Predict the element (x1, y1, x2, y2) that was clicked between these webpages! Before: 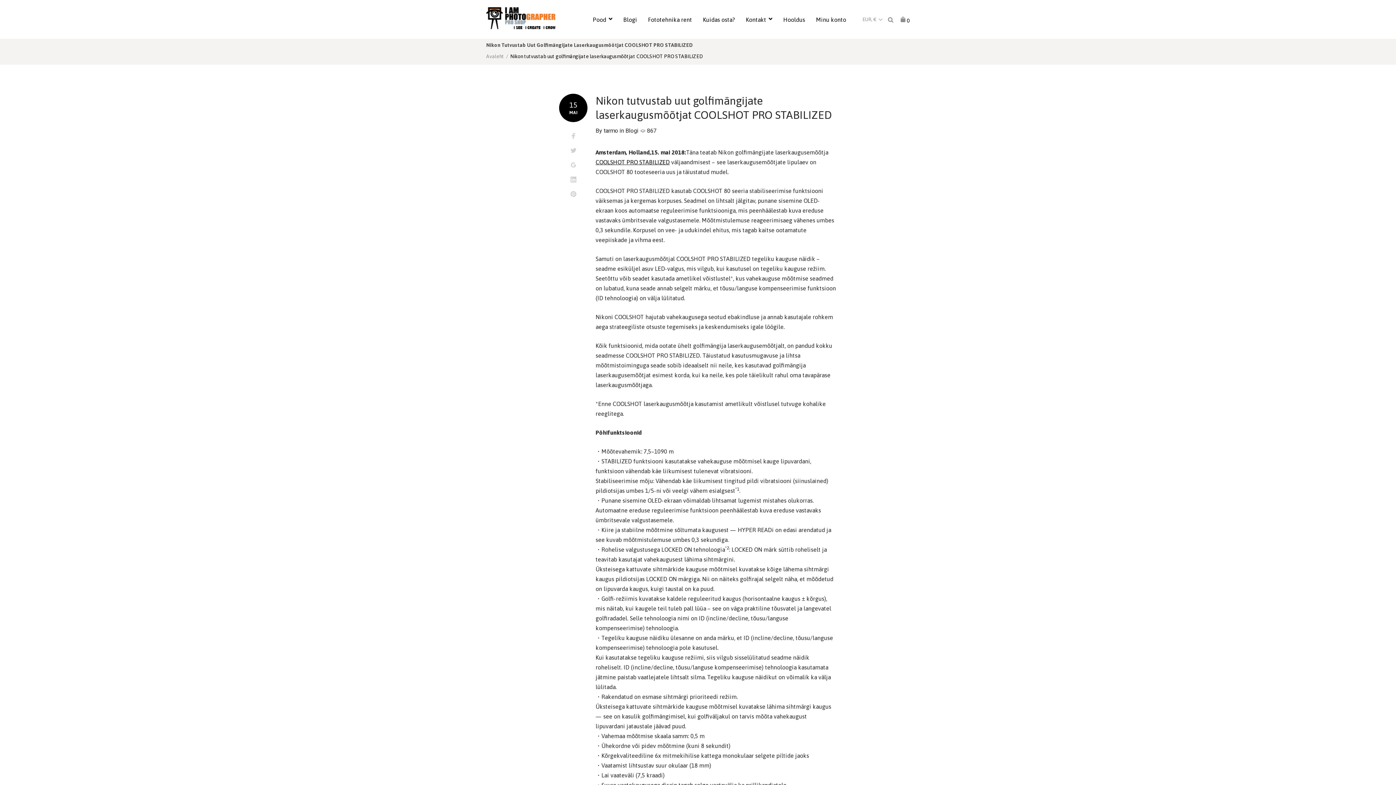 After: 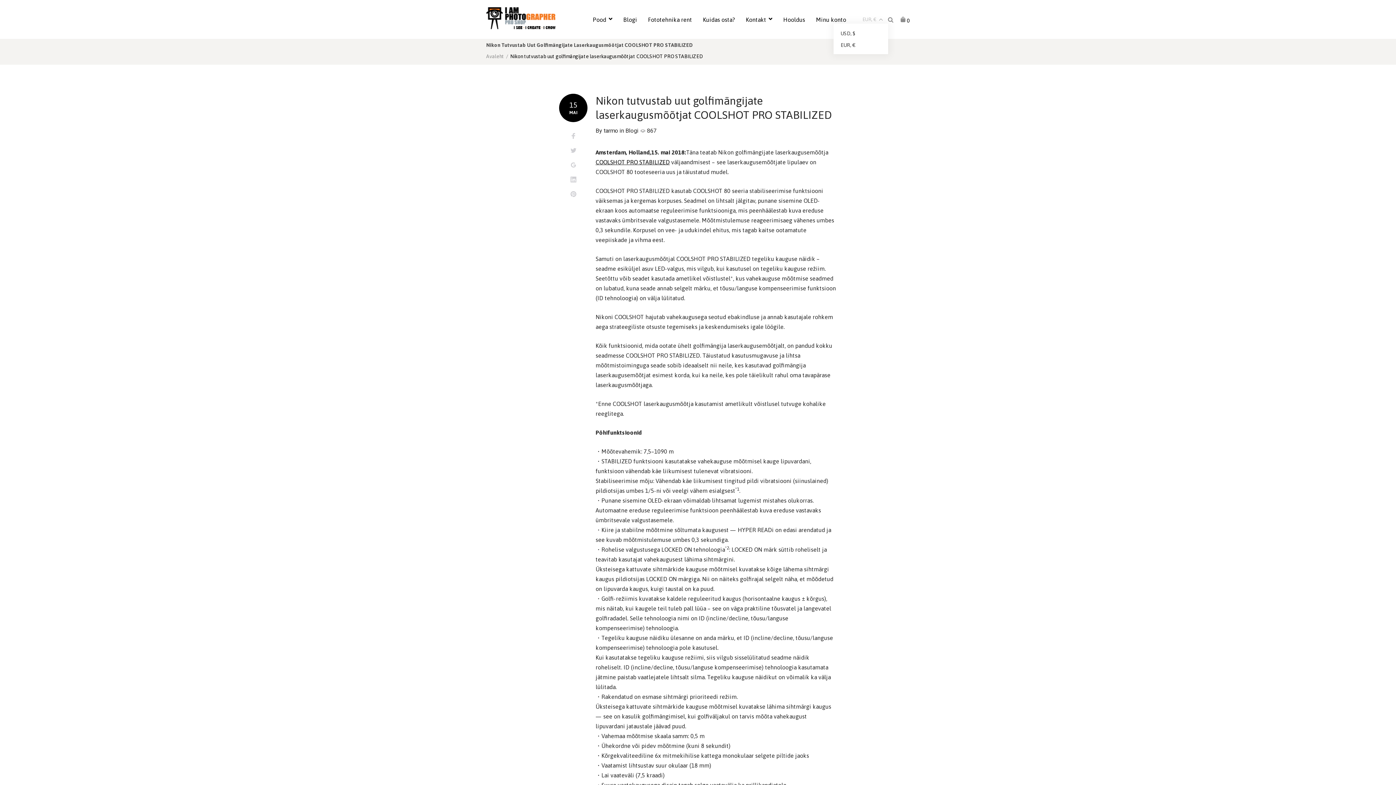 Action: bbox: (862, 15, 888, 23) label: EUR, €